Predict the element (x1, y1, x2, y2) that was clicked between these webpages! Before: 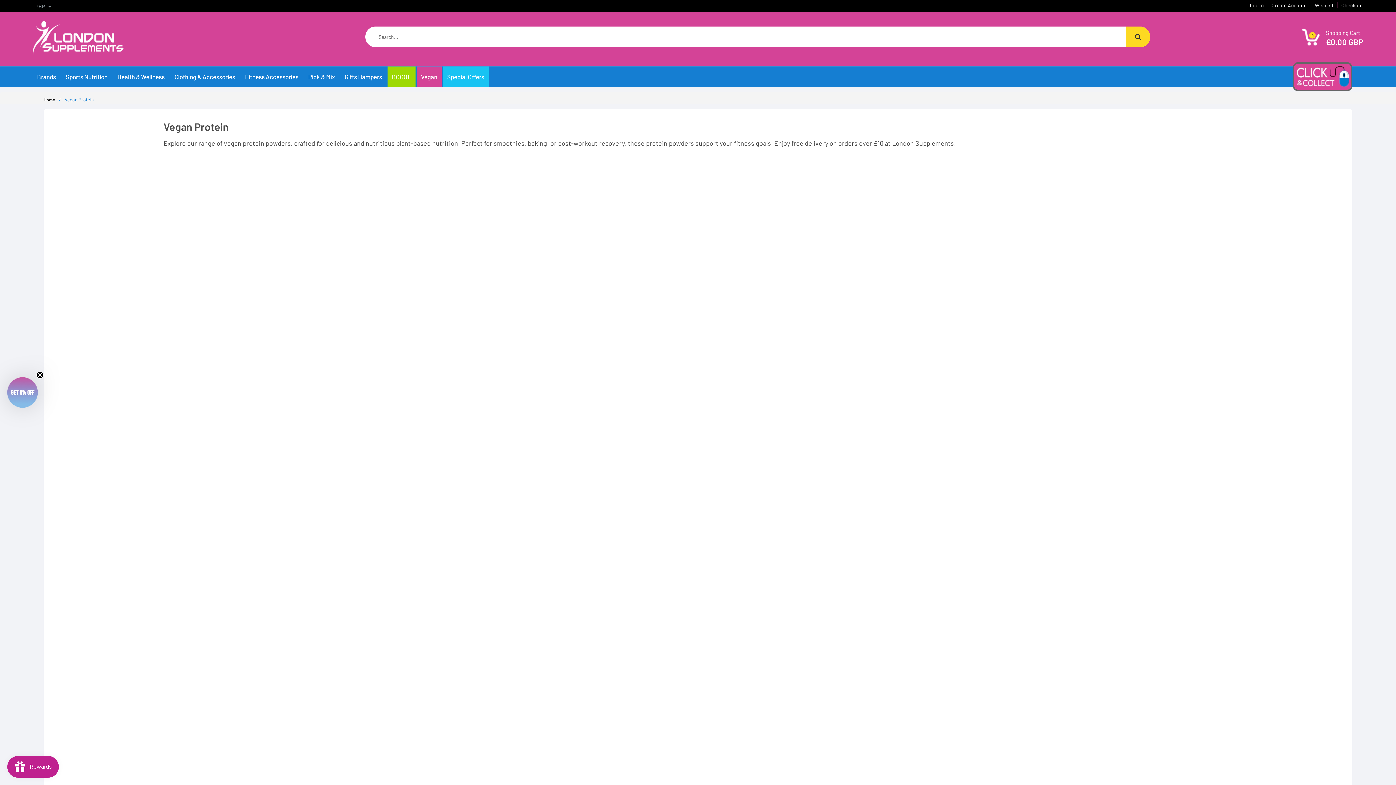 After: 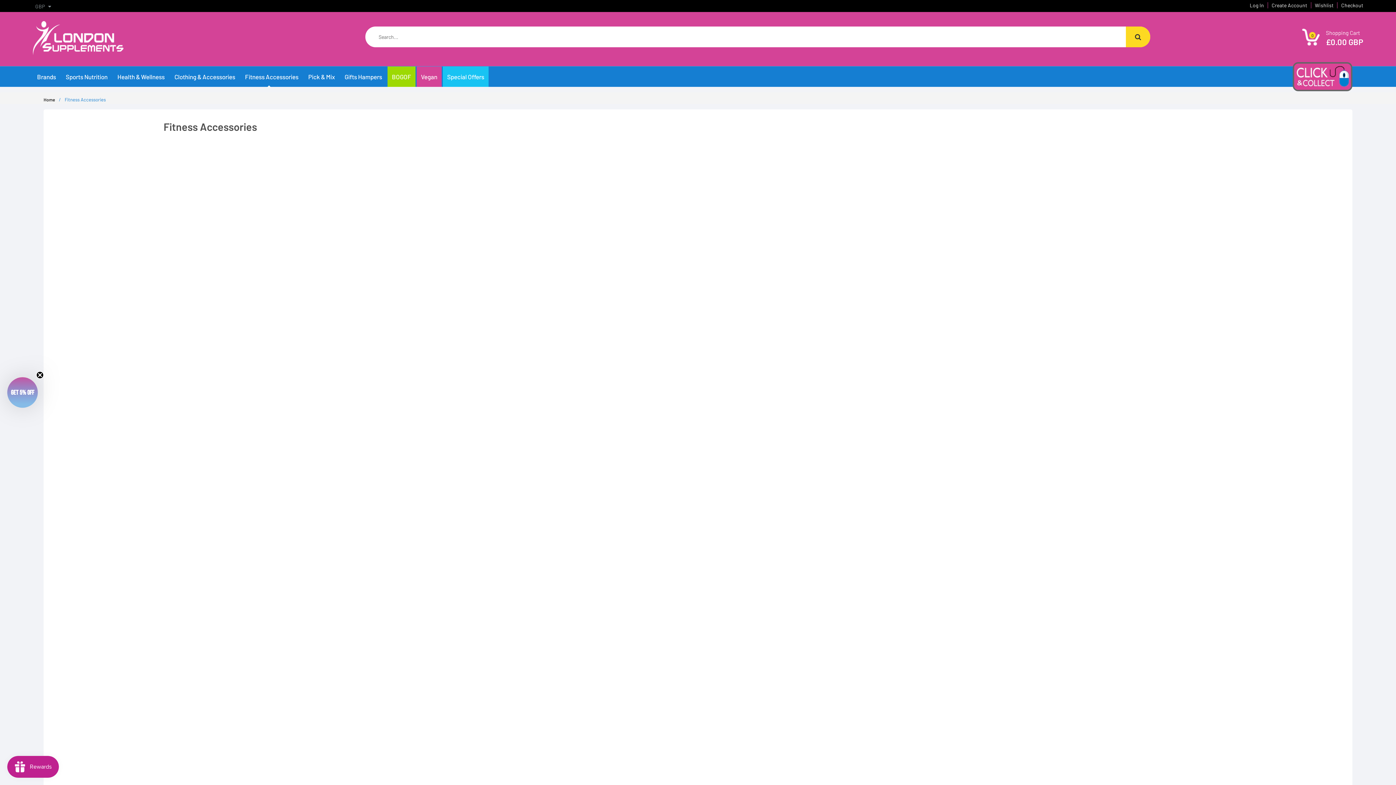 Action: bbox: (240, 66, 302, 86) label: Fitness Accessories